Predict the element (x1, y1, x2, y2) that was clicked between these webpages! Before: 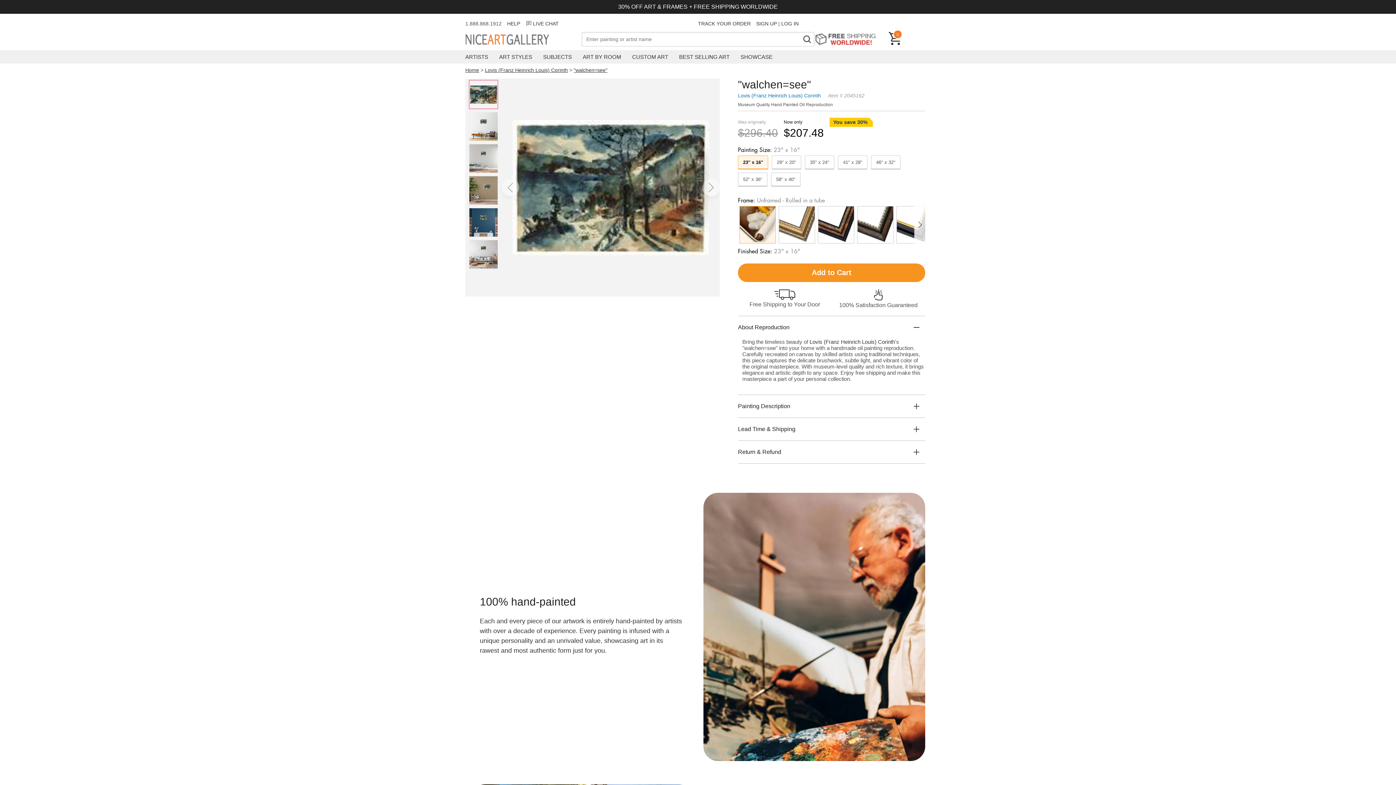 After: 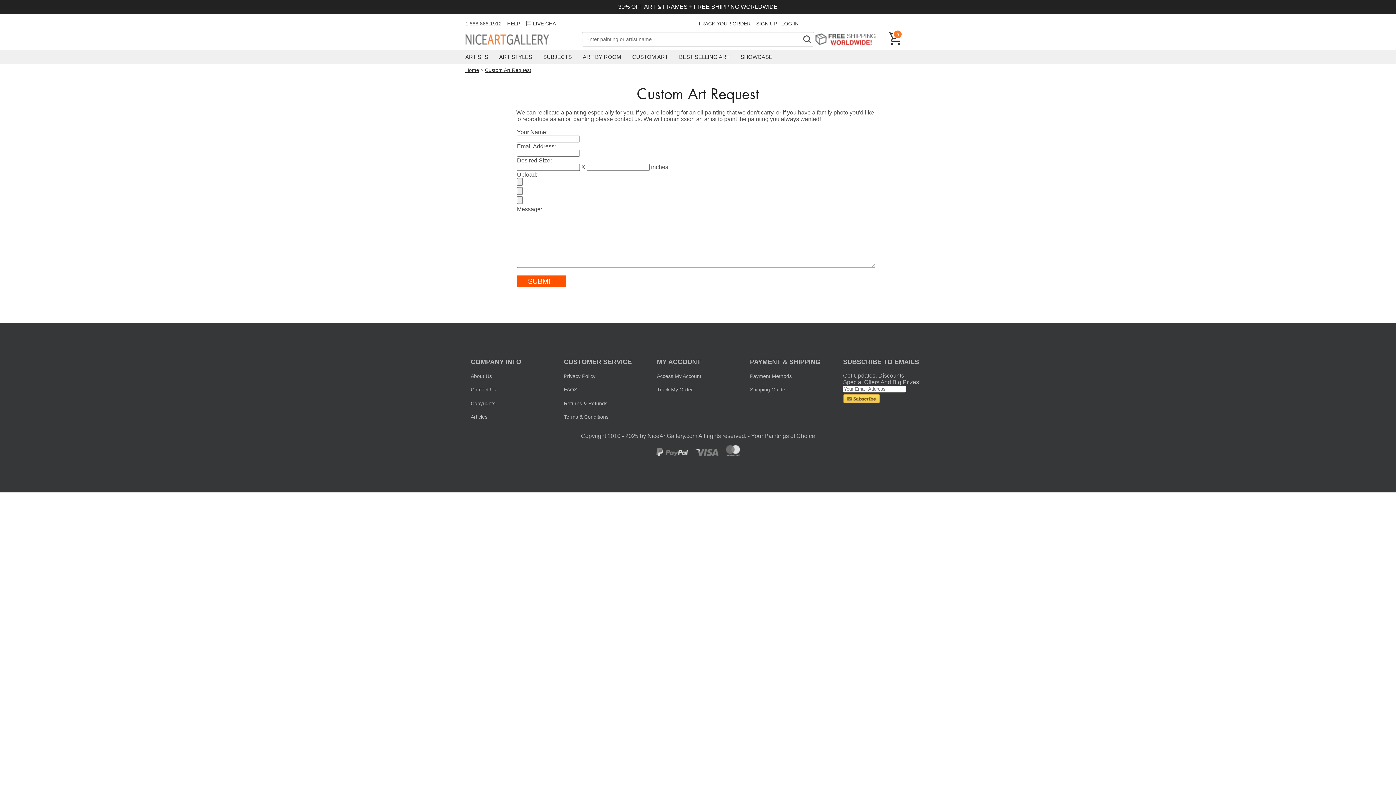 Action: label: CUSTOM ART bbox: (632, 50, 668, 63)